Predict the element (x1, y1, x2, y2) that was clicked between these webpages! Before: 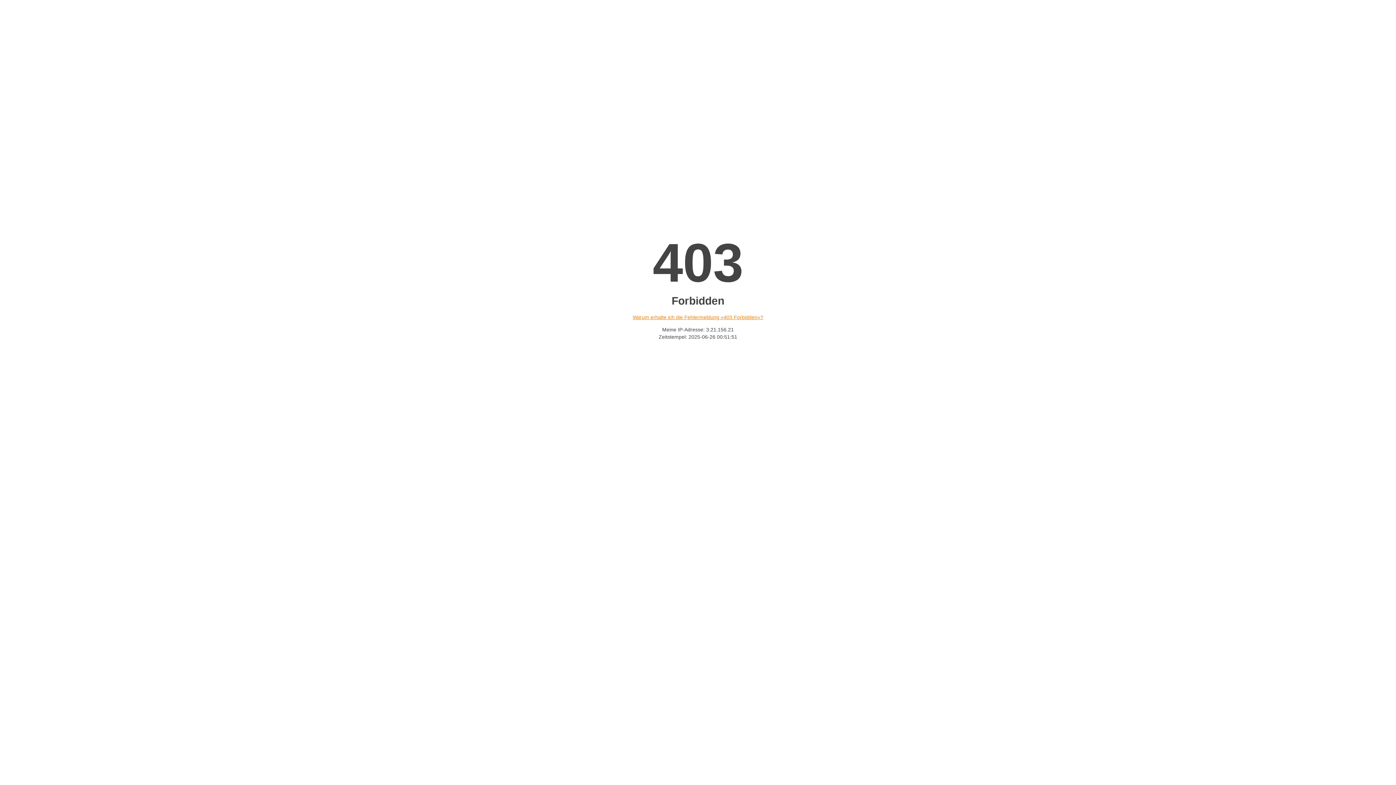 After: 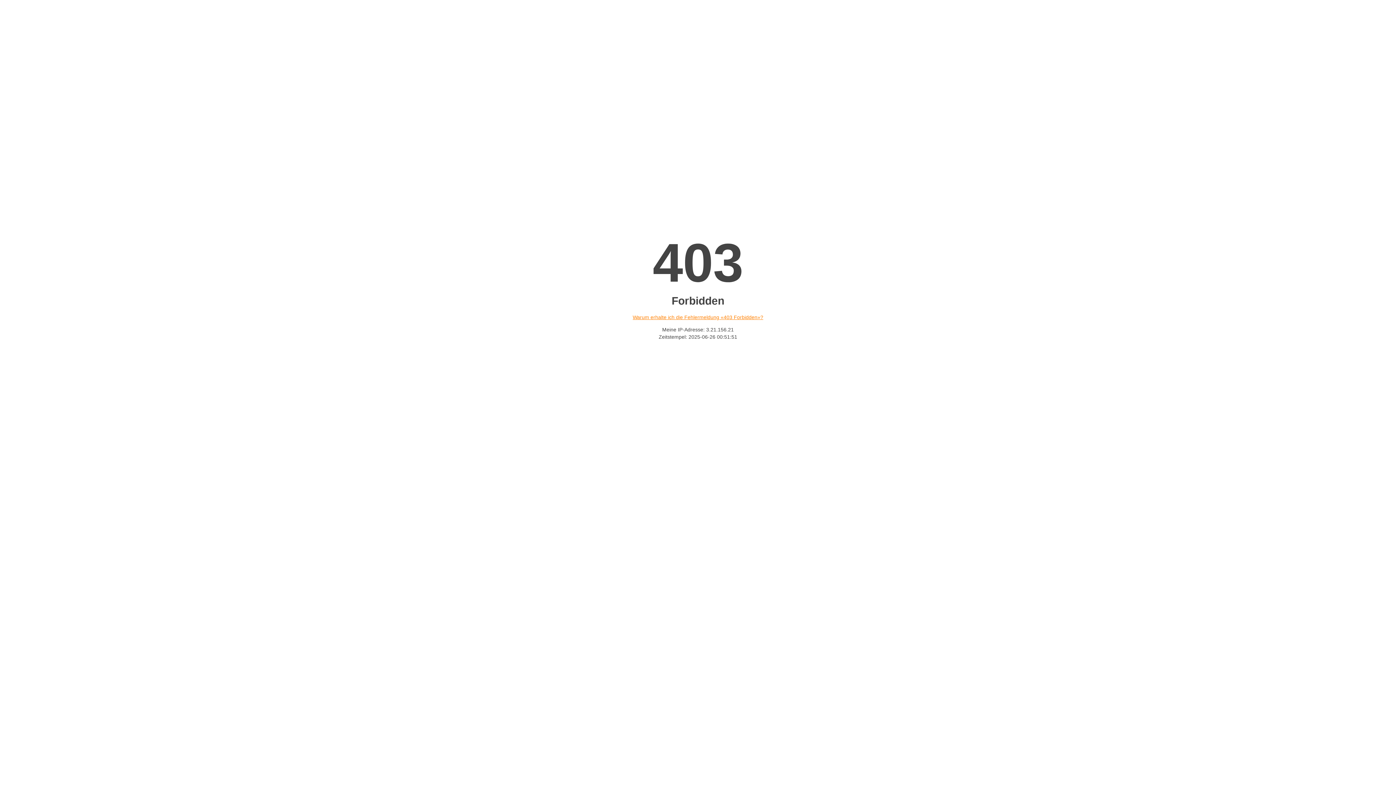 Action: label: Warum erhalte ich die Fehlermeldung «403 Forbidden»? bbox: (632, 314, 763, 320)